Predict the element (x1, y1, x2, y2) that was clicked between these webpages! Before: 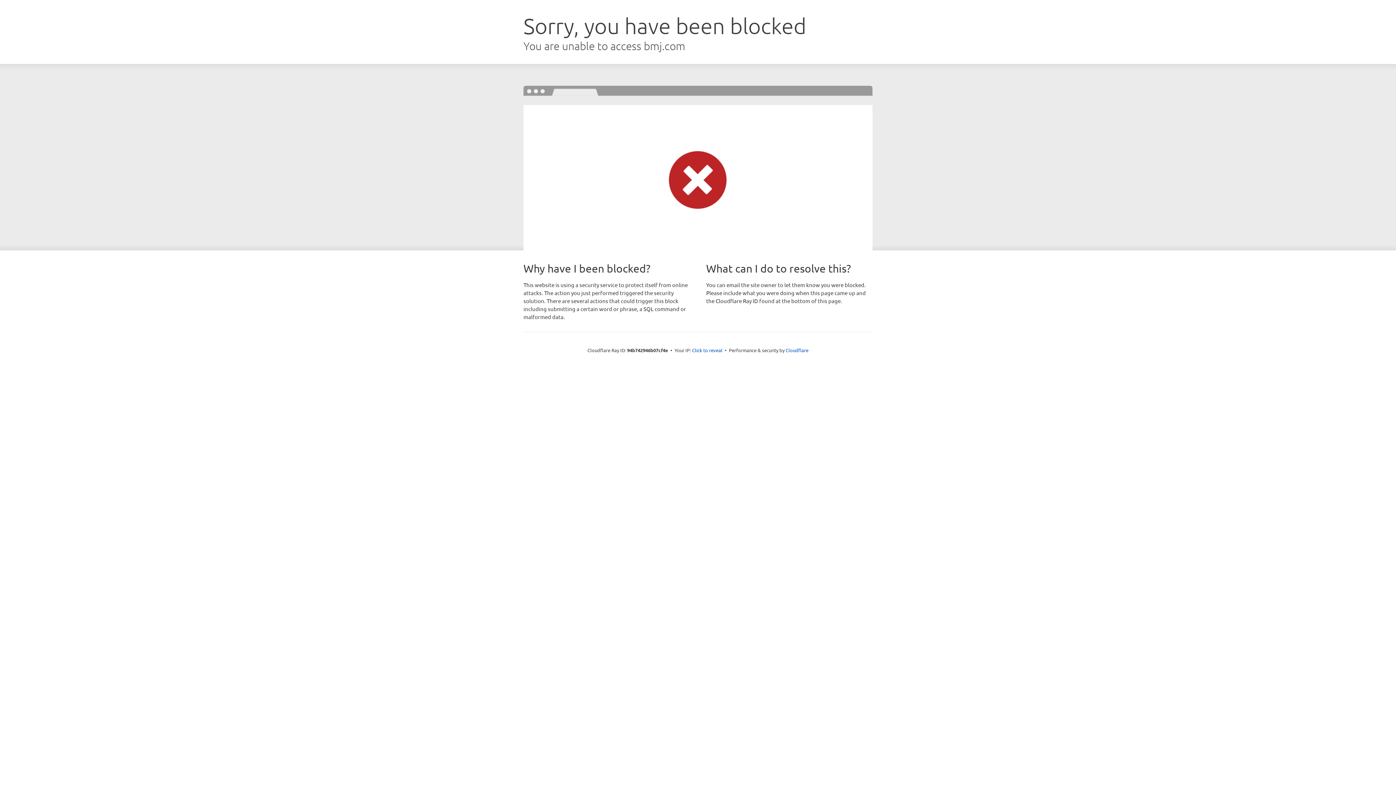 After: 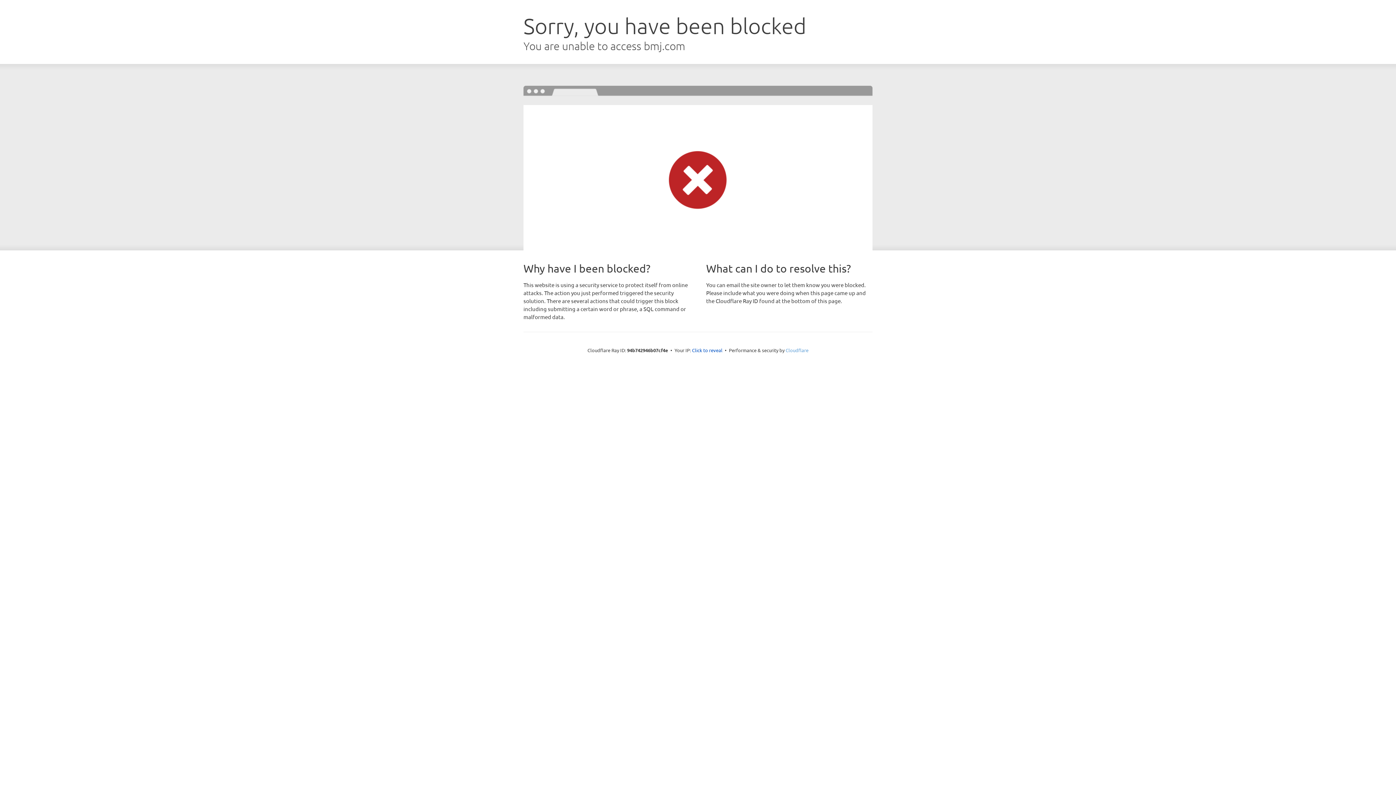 Action: bbox: (785, 347, 808, 353) label: Cloudflare